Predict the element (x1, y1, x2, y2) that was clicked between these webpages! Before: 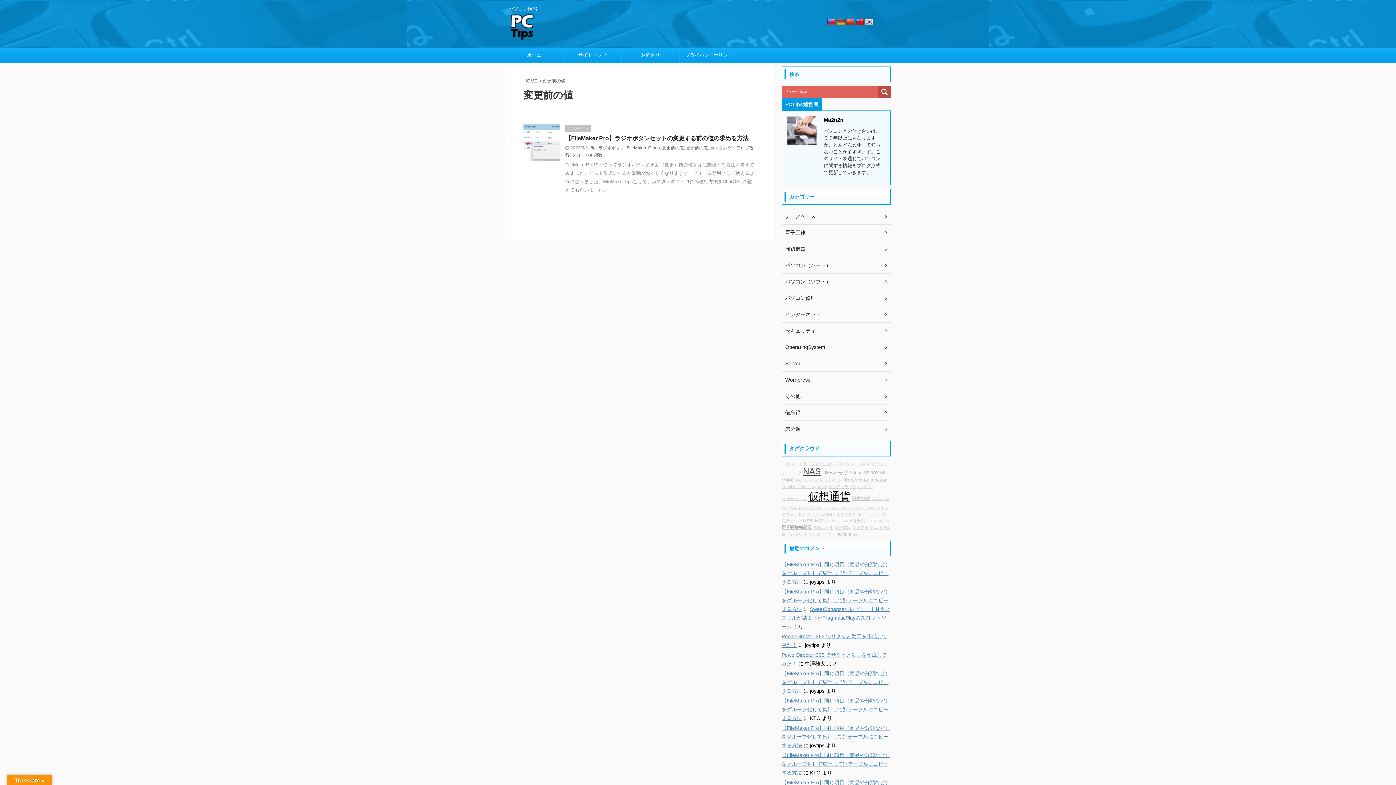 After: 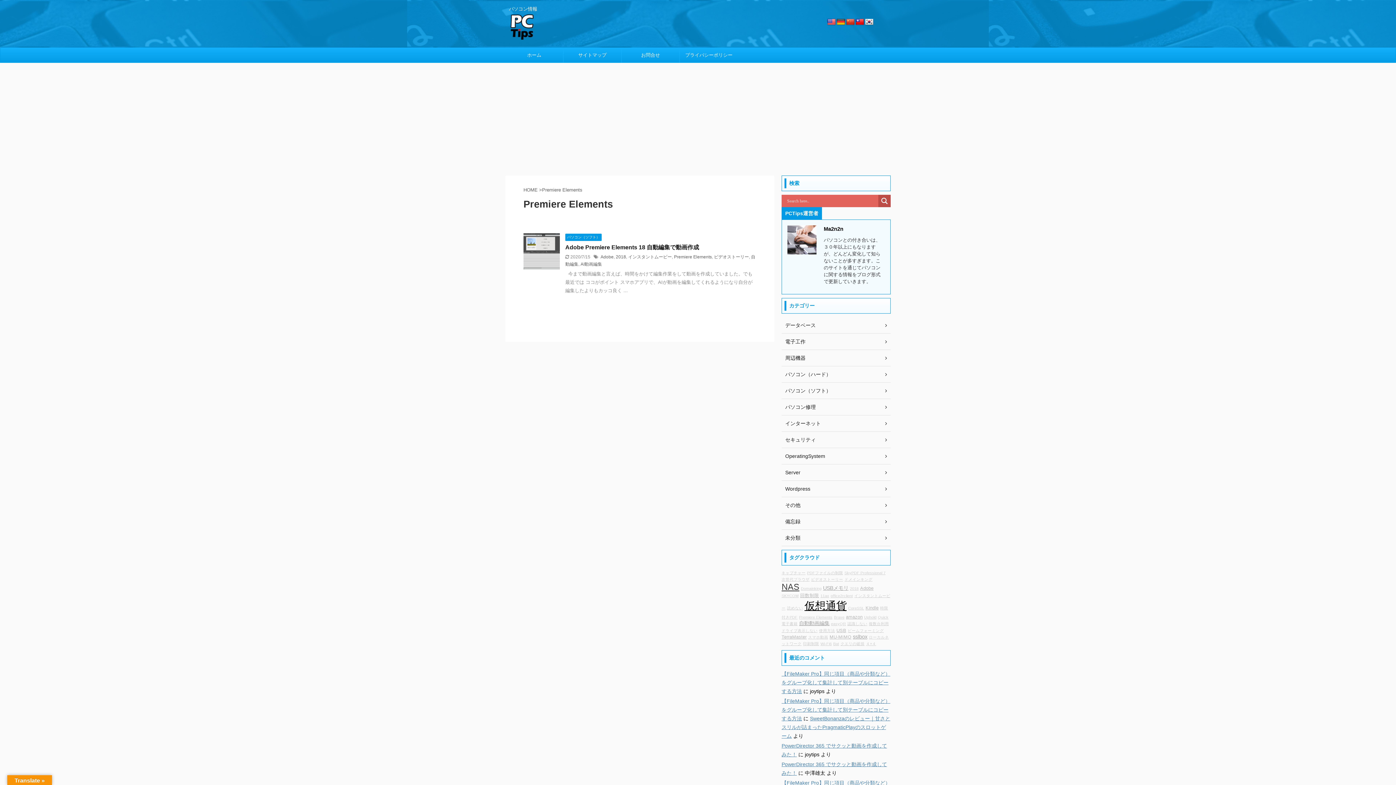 Action: bbox: (781, 484, 815, 489) label: Premiere Elements